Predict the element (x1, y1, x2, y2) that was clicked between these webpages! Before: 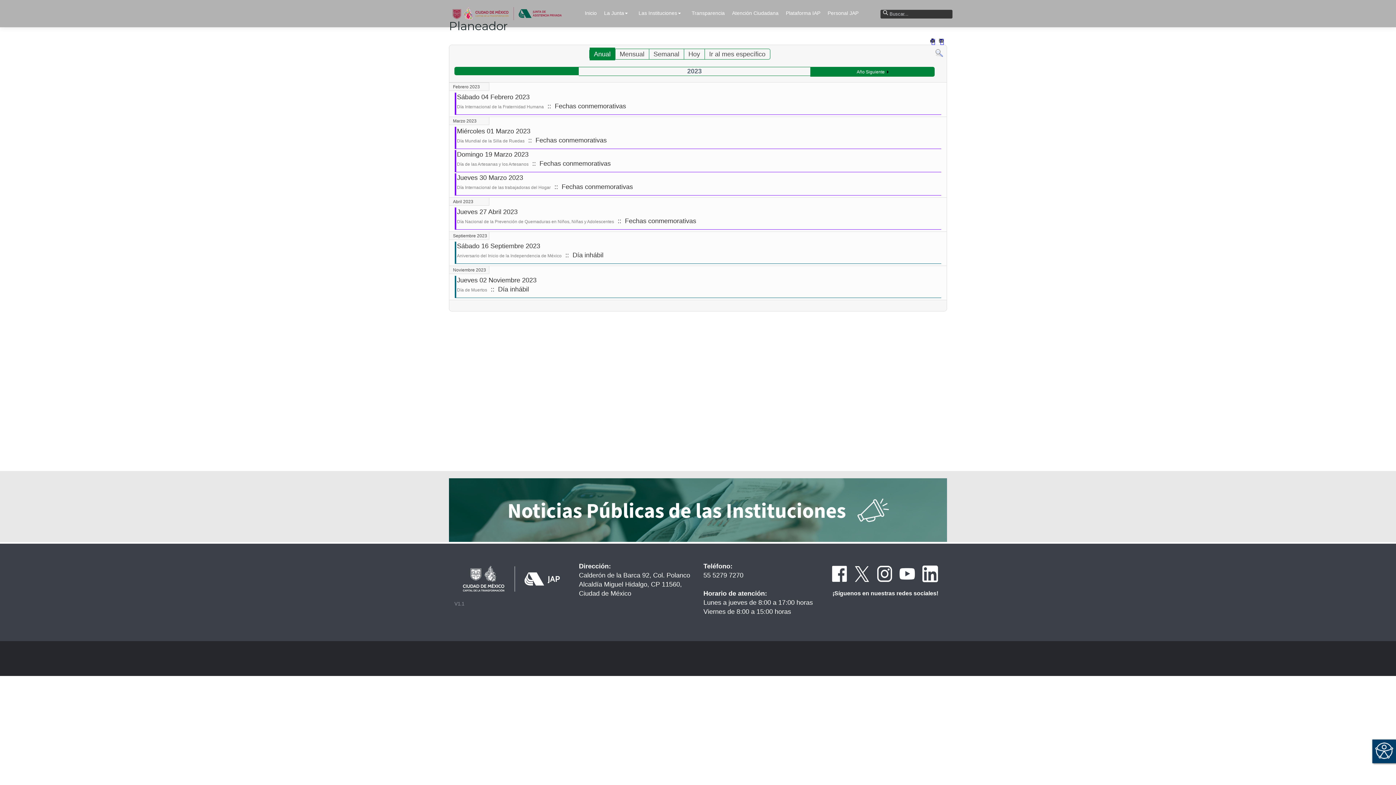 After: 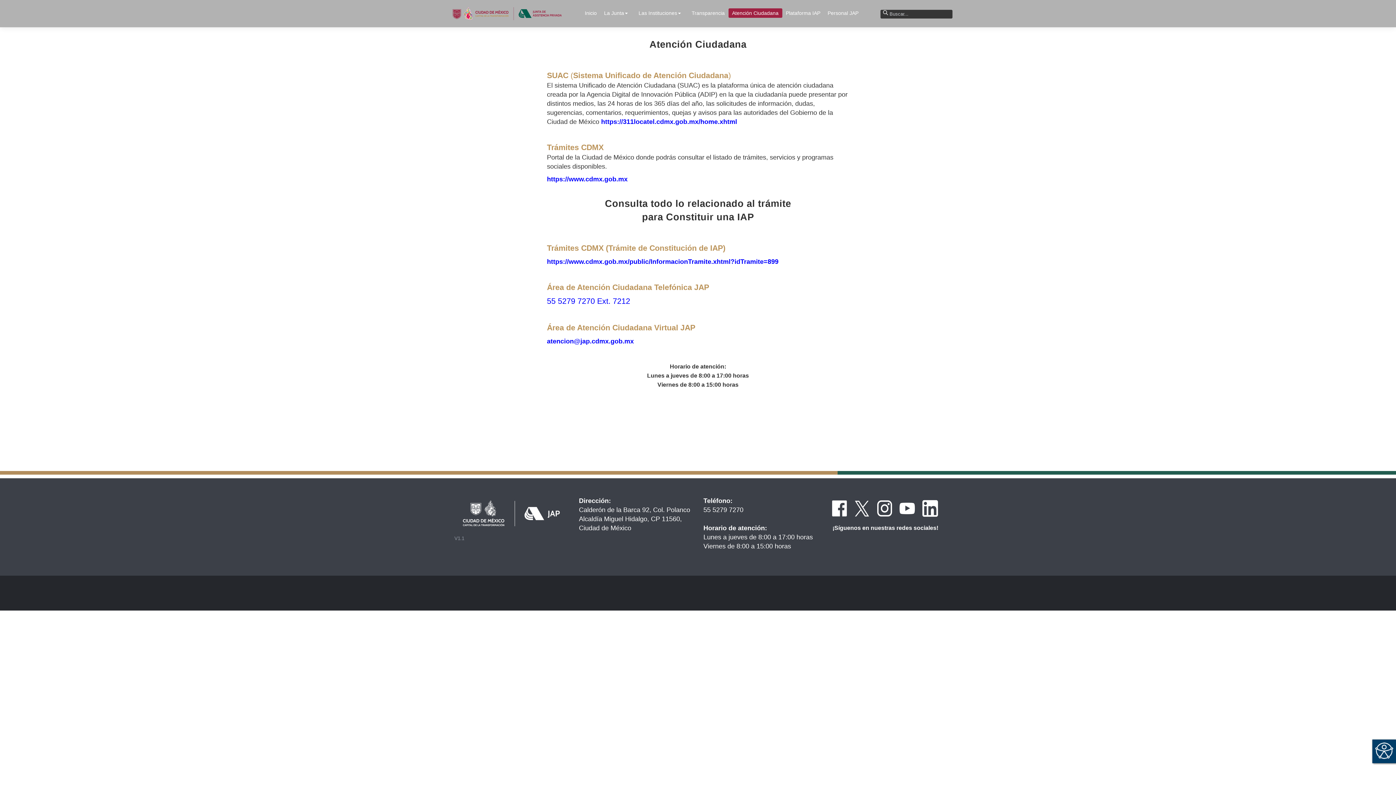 Action: label: Atención Ciudadana bbox: (728, 8, 782, 17)